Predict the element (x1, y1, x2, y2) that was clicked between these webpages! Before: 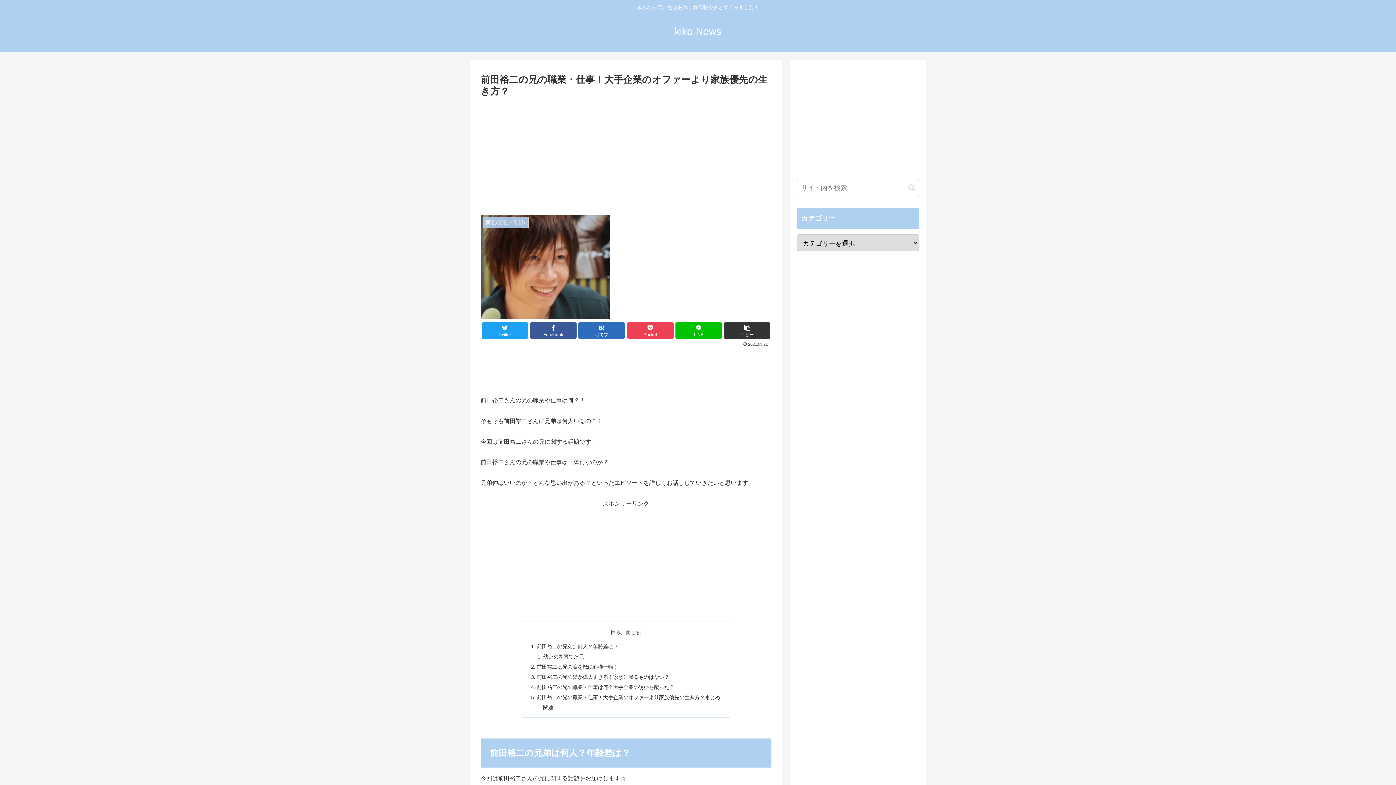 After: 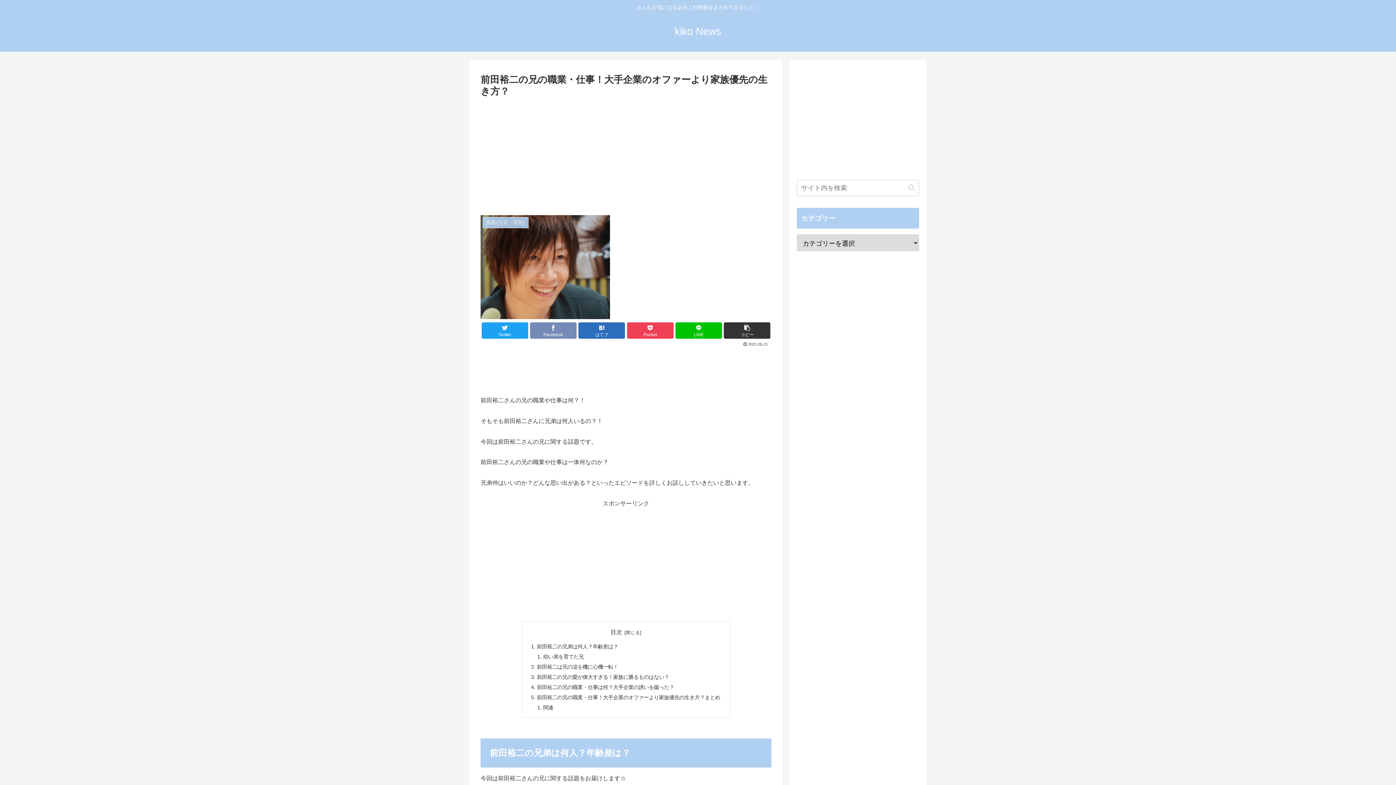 Action: bbox: (530, 322, 576, 338) label: Facebook